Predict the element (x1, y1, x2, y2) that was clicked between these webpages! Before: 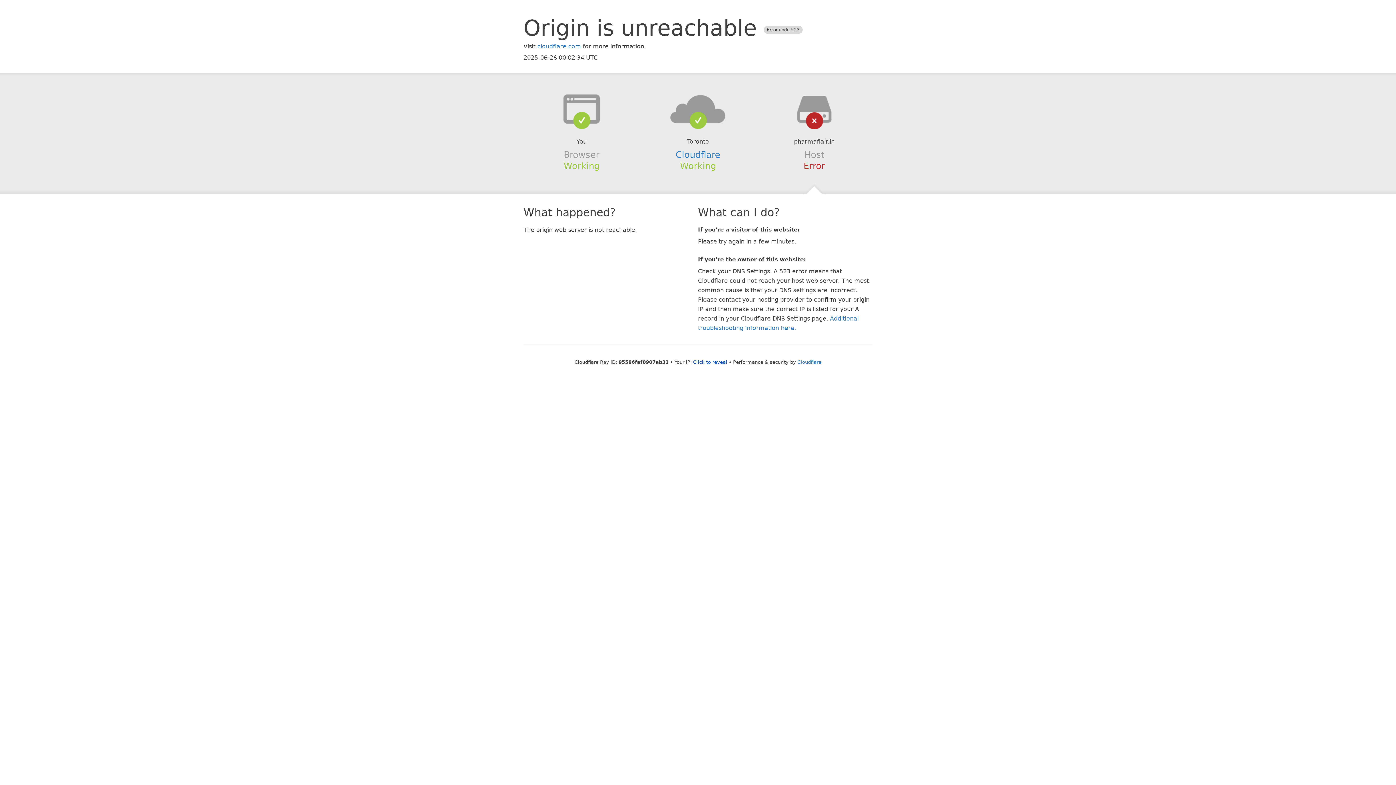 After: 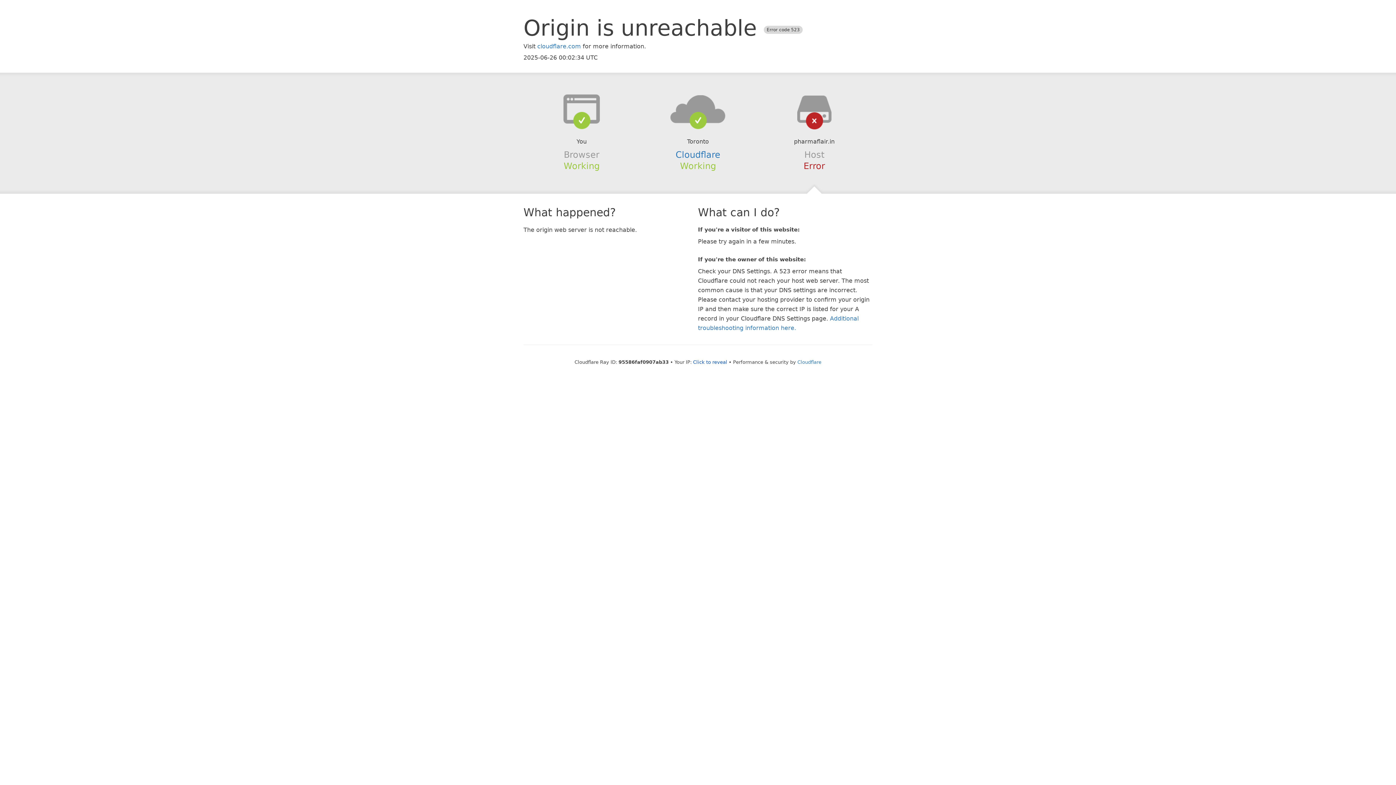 Action: bbox: (639, 94, 756, 123)